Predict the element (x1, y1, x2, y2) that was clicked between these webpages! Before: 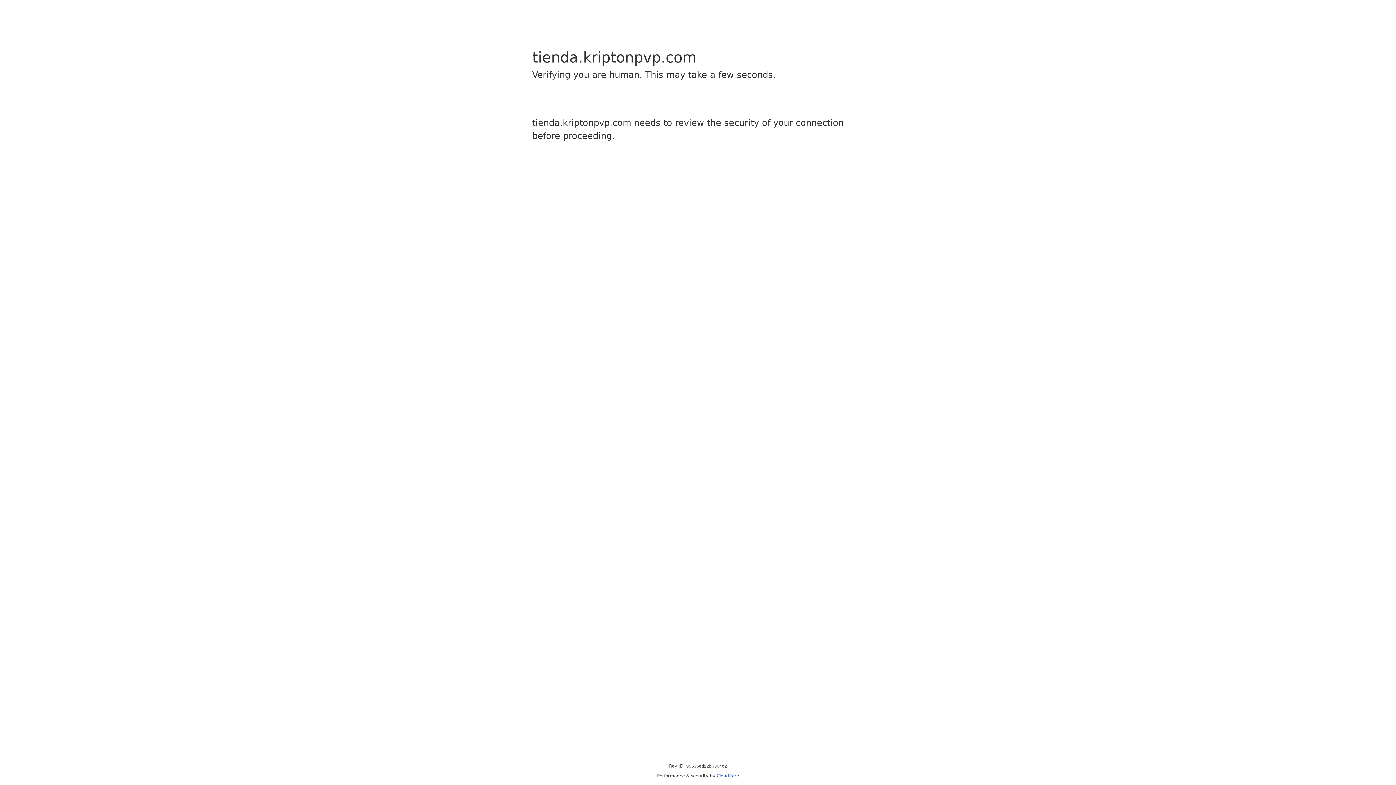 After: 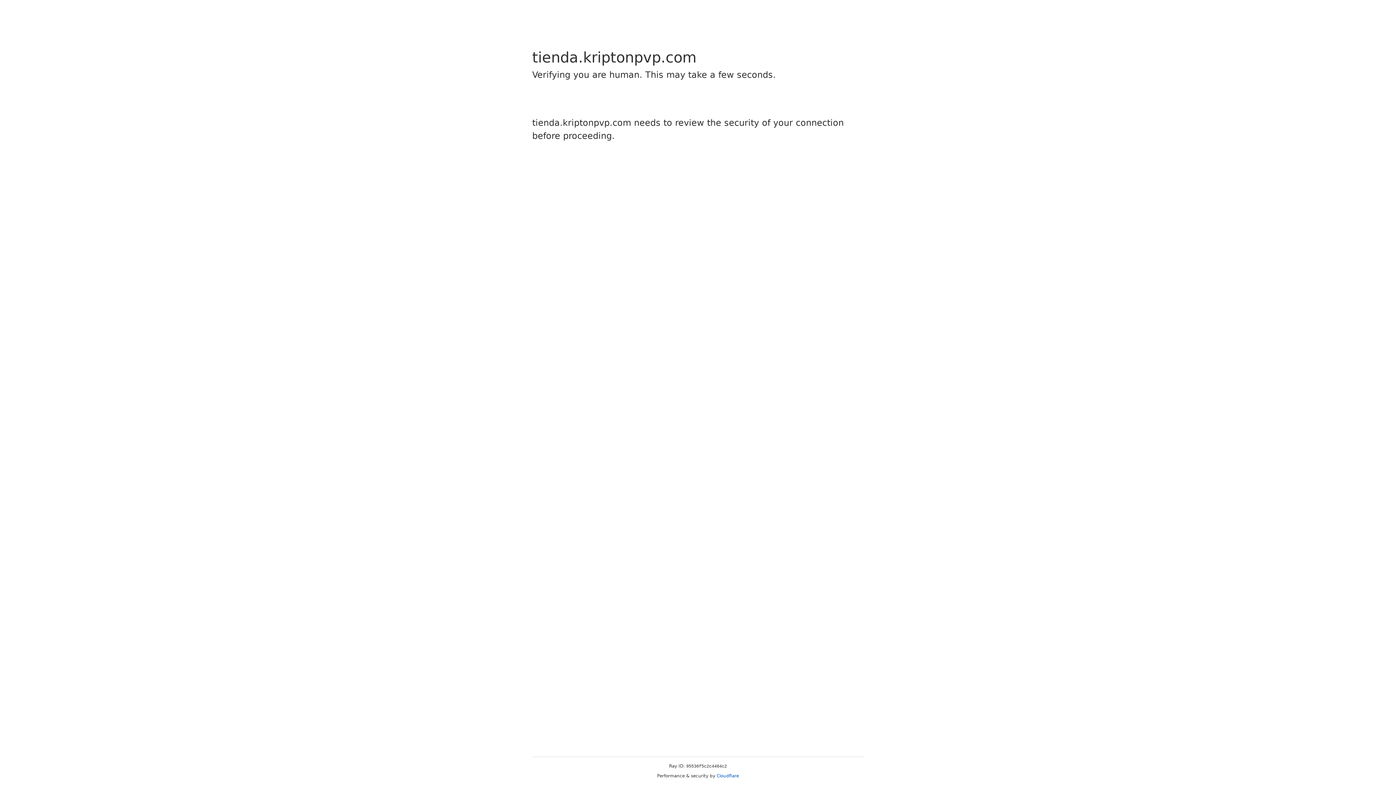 Action: bbox: (716, 773, 739, 778) label: Cloudflare